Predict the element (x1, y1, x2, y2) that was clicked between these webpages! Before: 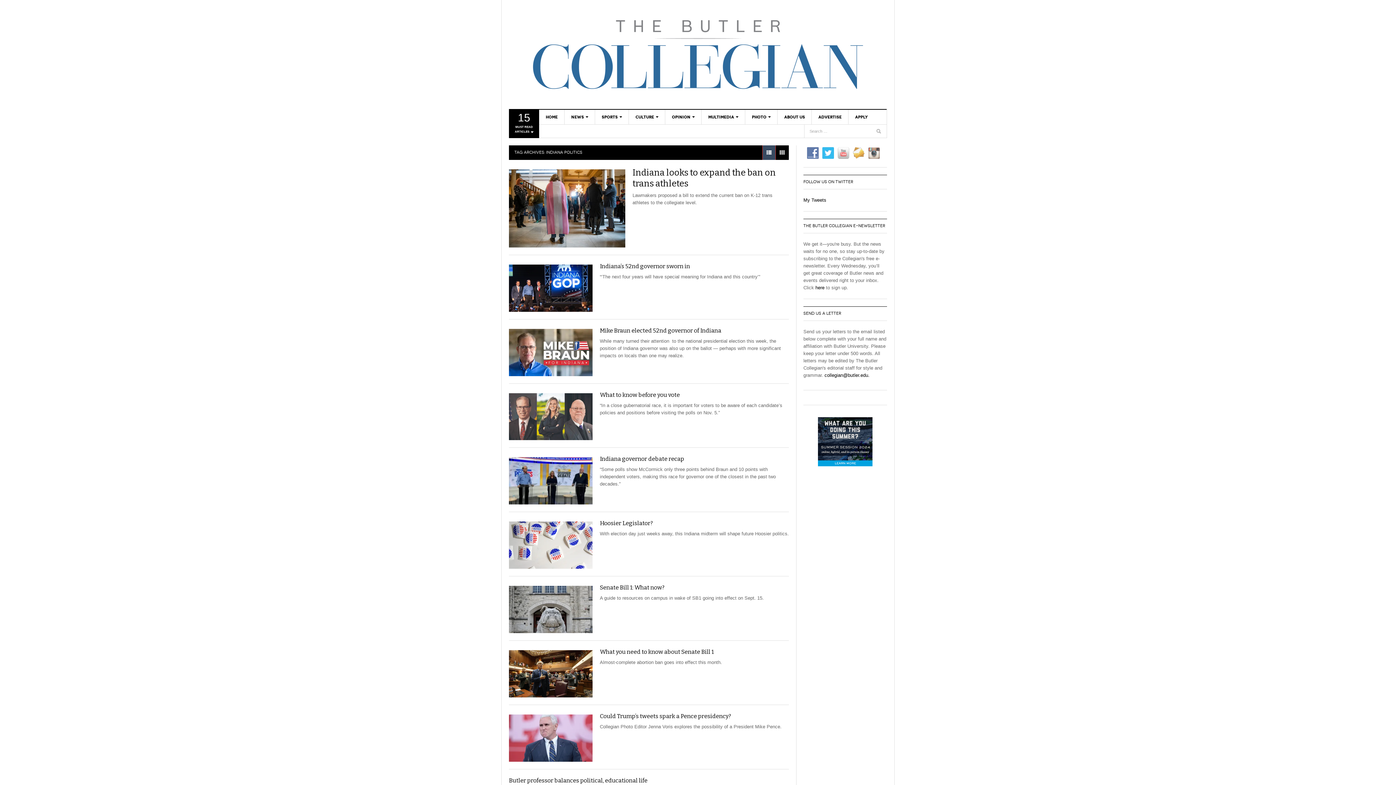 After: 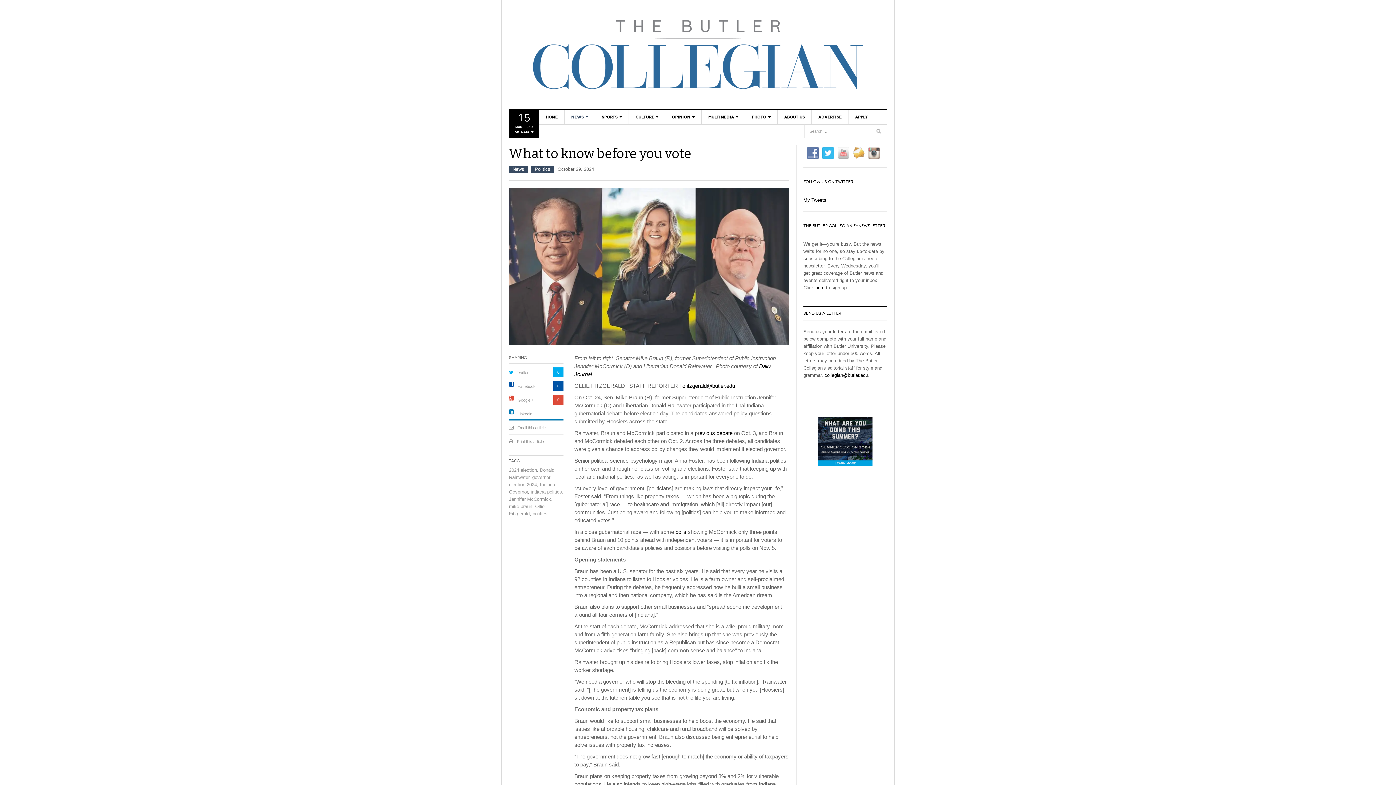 Action: label: What to know before you vote bbox: (600, 391, 680, 398)